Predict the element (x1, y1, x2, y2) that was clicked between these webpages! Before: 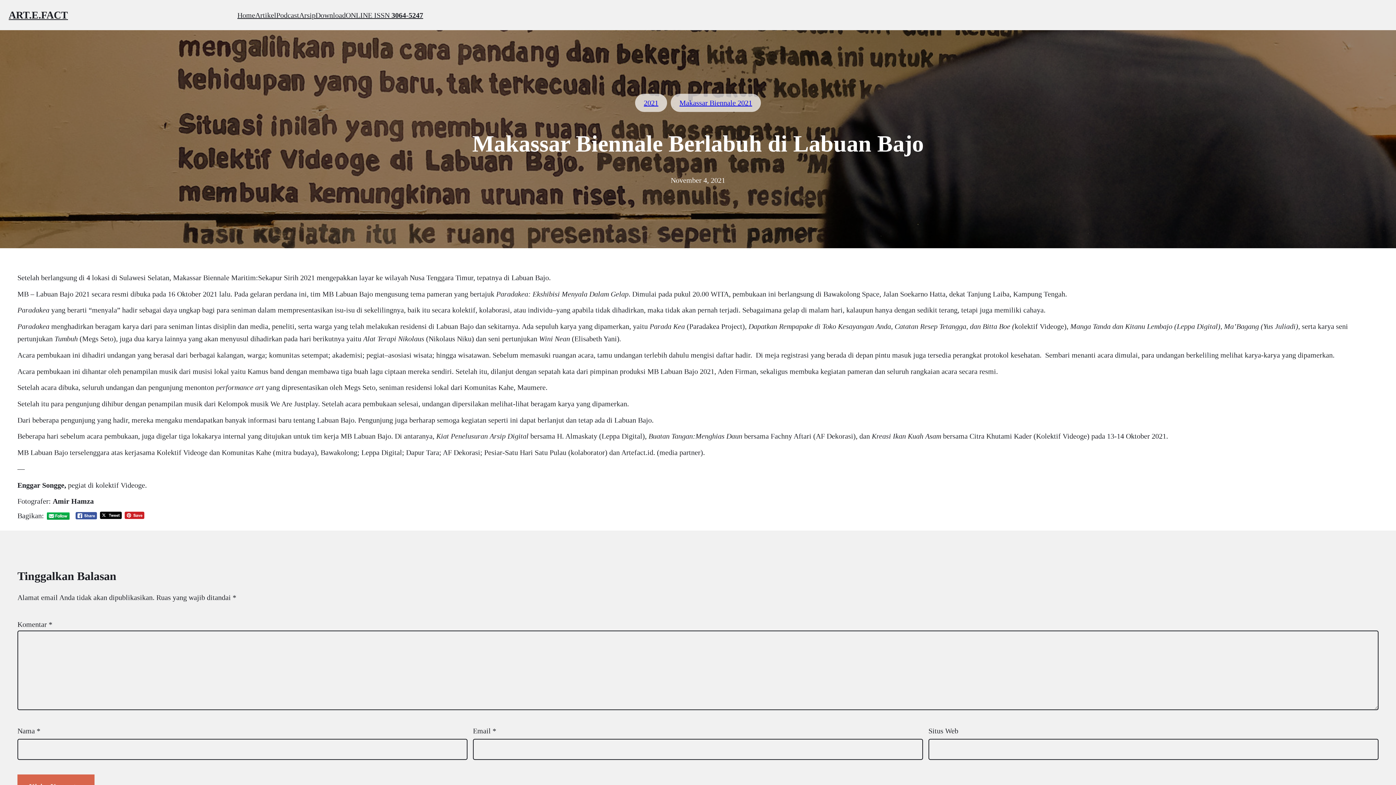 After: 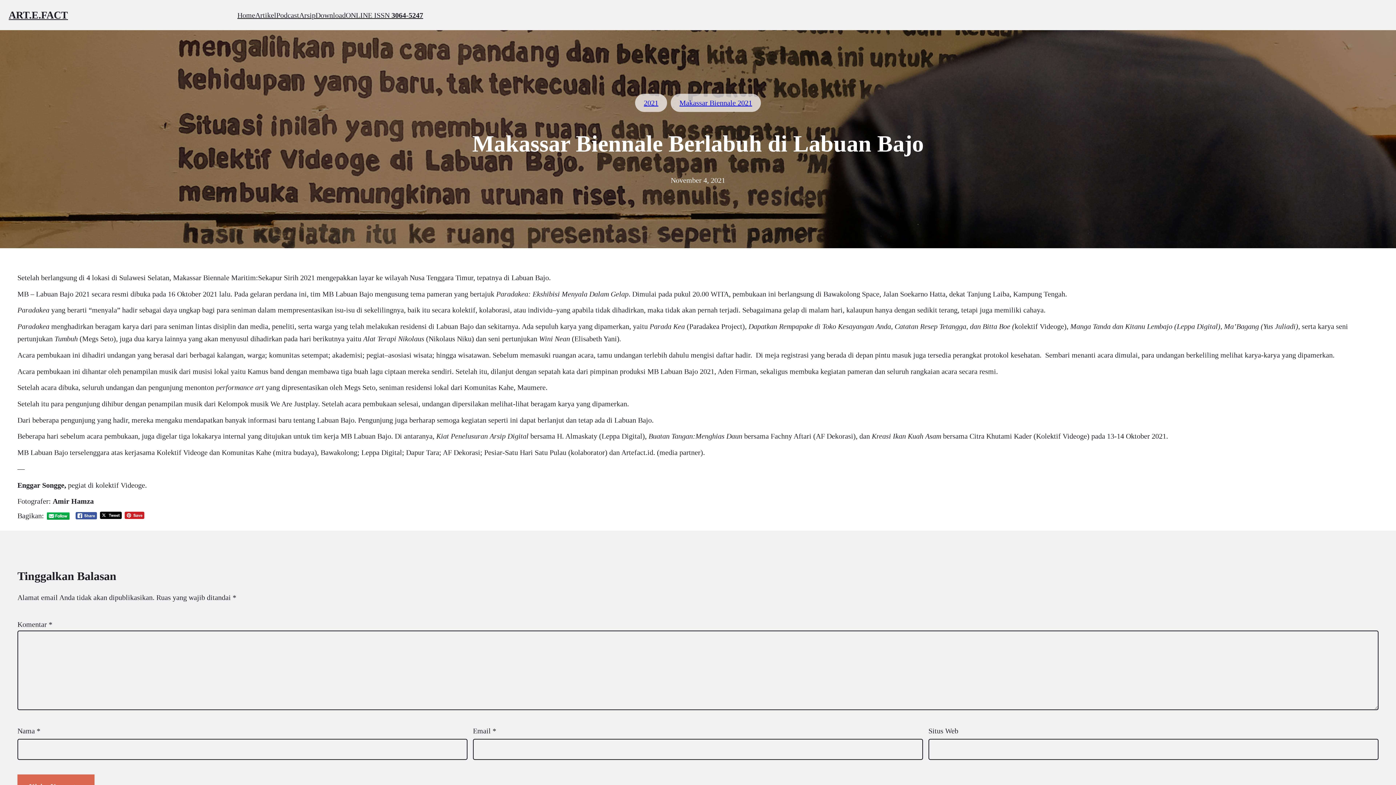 Action: bbox: (46, 512, 69, 519)